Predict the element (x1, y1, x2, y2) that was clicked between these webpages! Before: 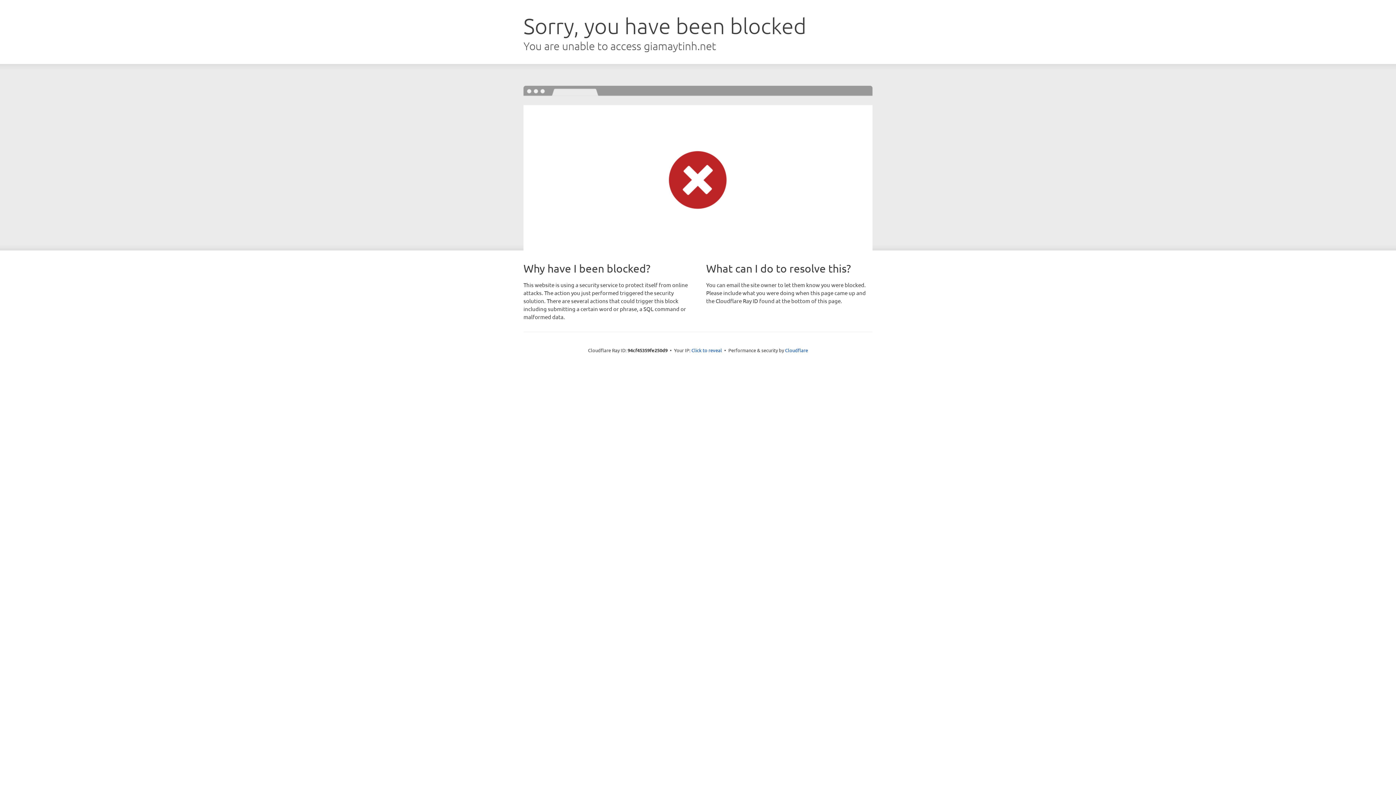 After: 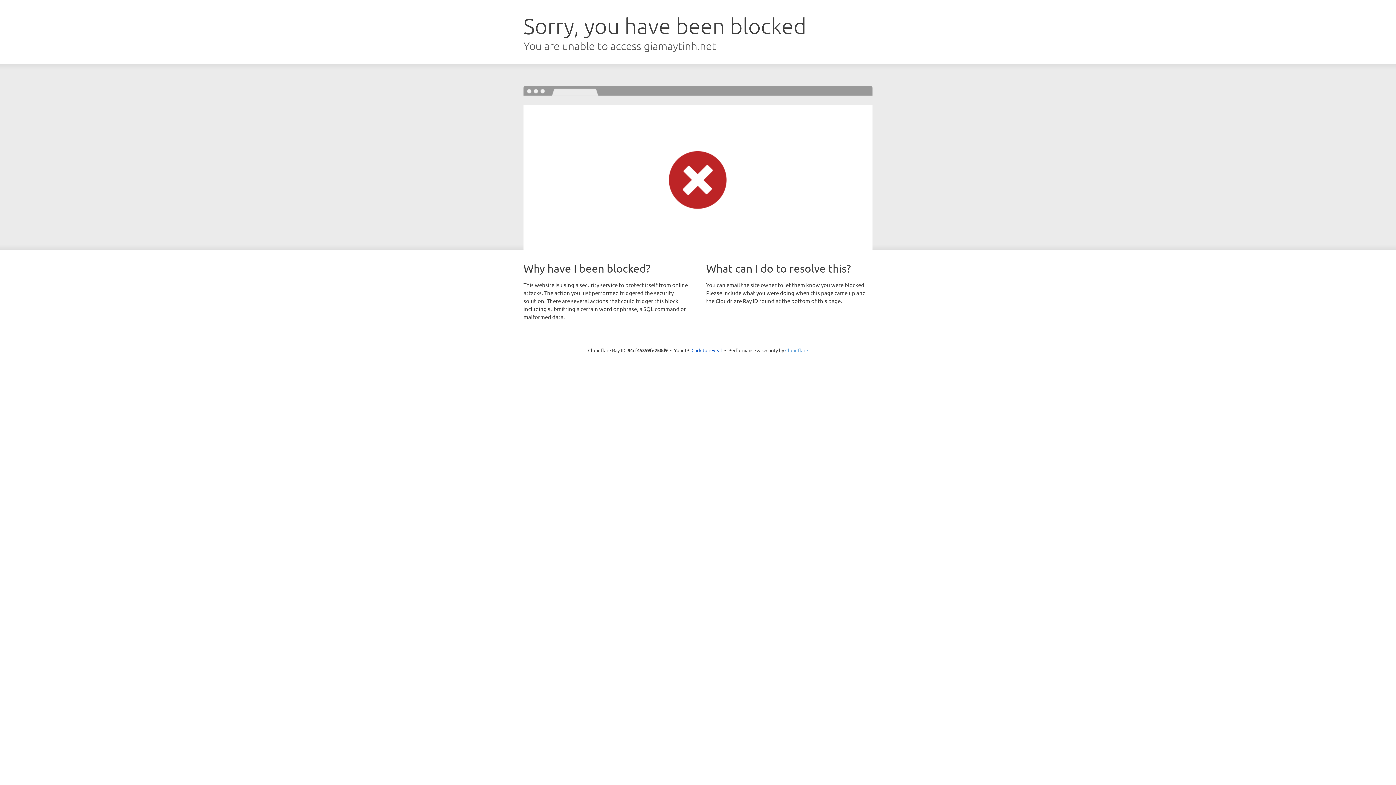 Action: bbox: (785, 347, 808, 353) label: Cloudflare